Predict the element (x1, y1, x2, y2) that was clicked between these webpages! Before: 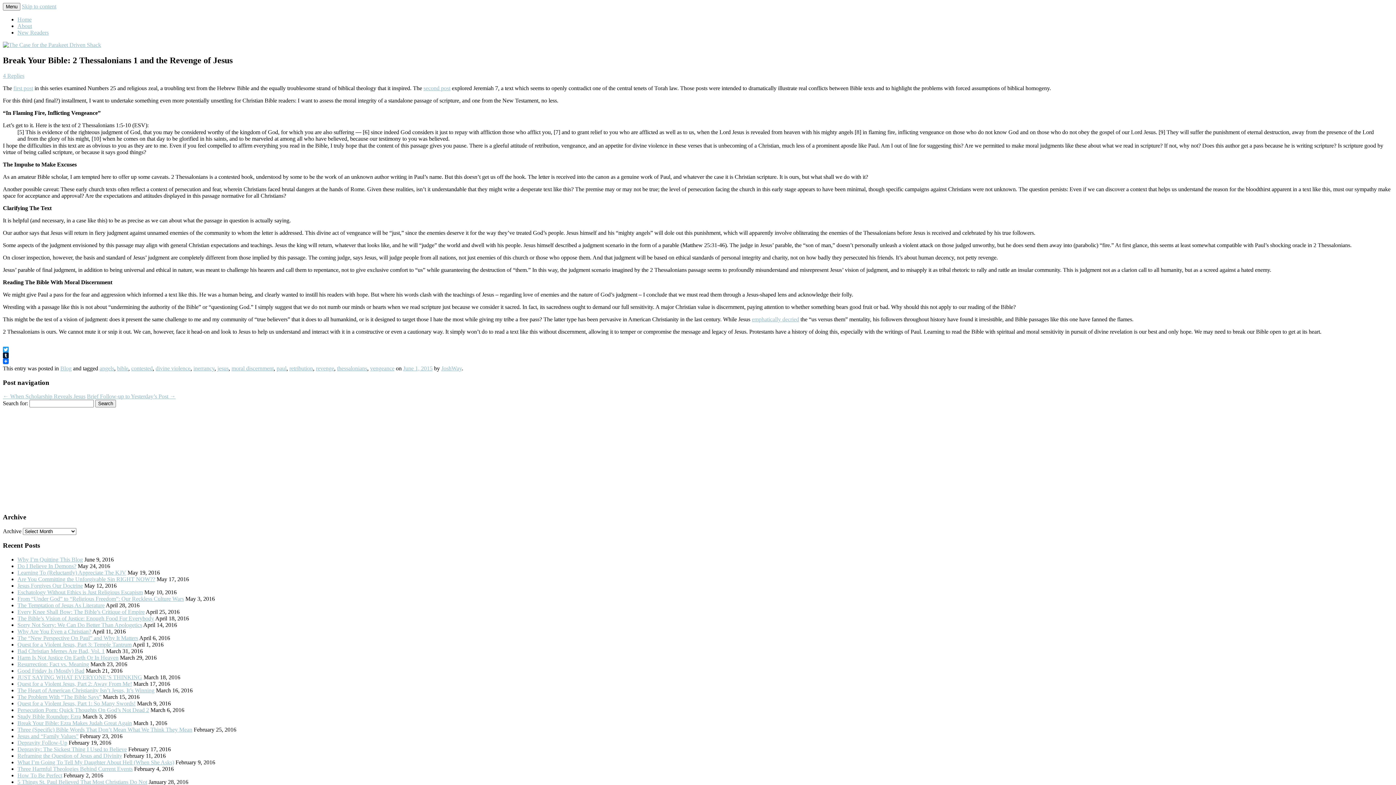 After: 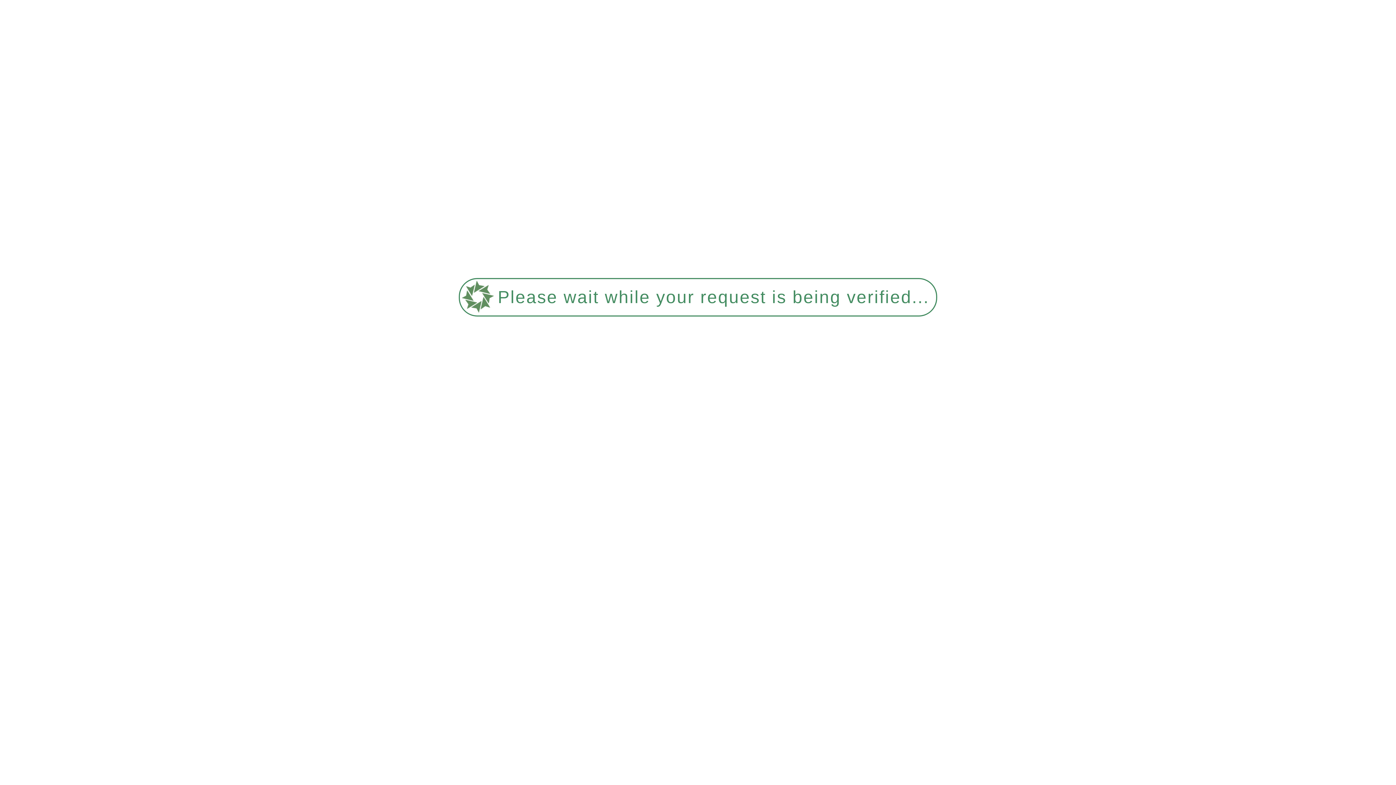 Action: bbox: (17, 556, 82, 562) label: Why I’m Quitting This Blog